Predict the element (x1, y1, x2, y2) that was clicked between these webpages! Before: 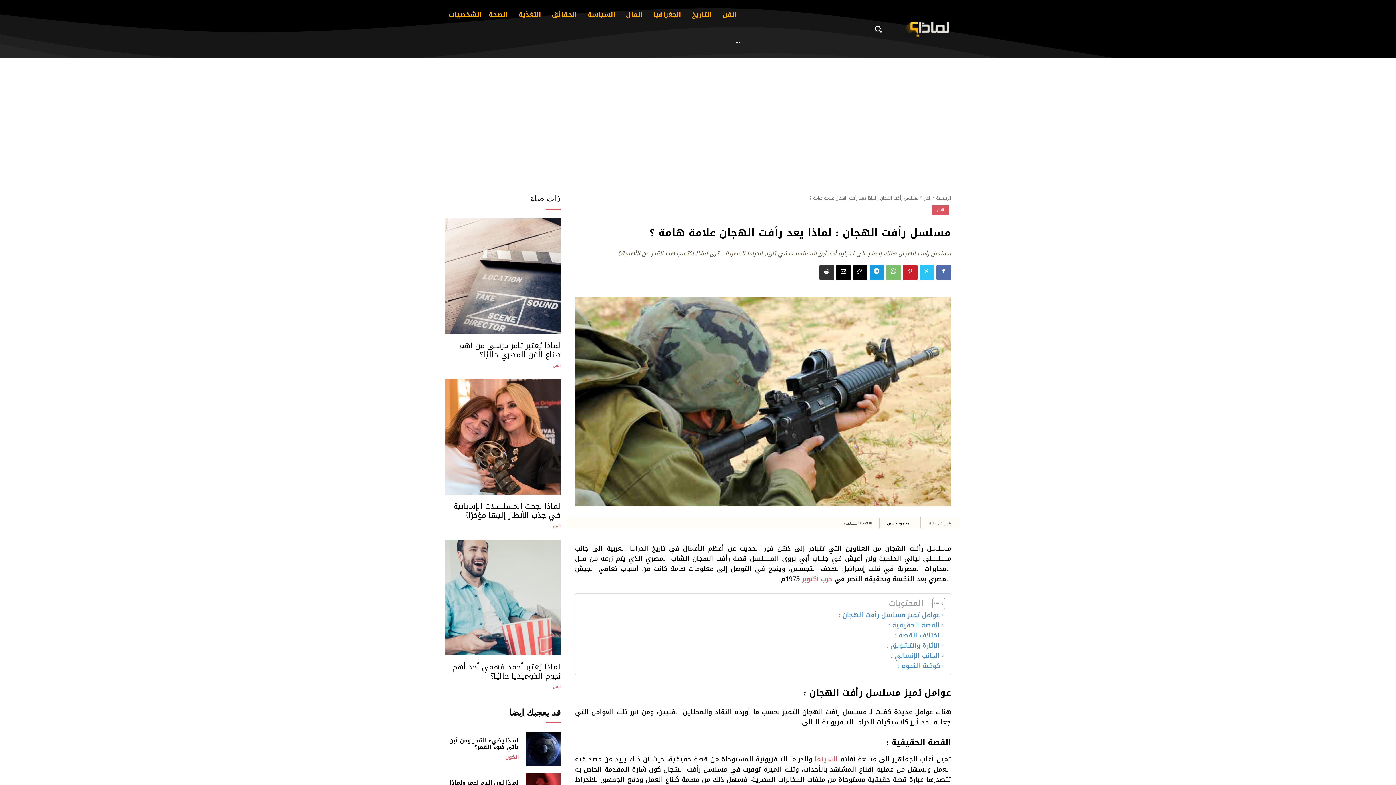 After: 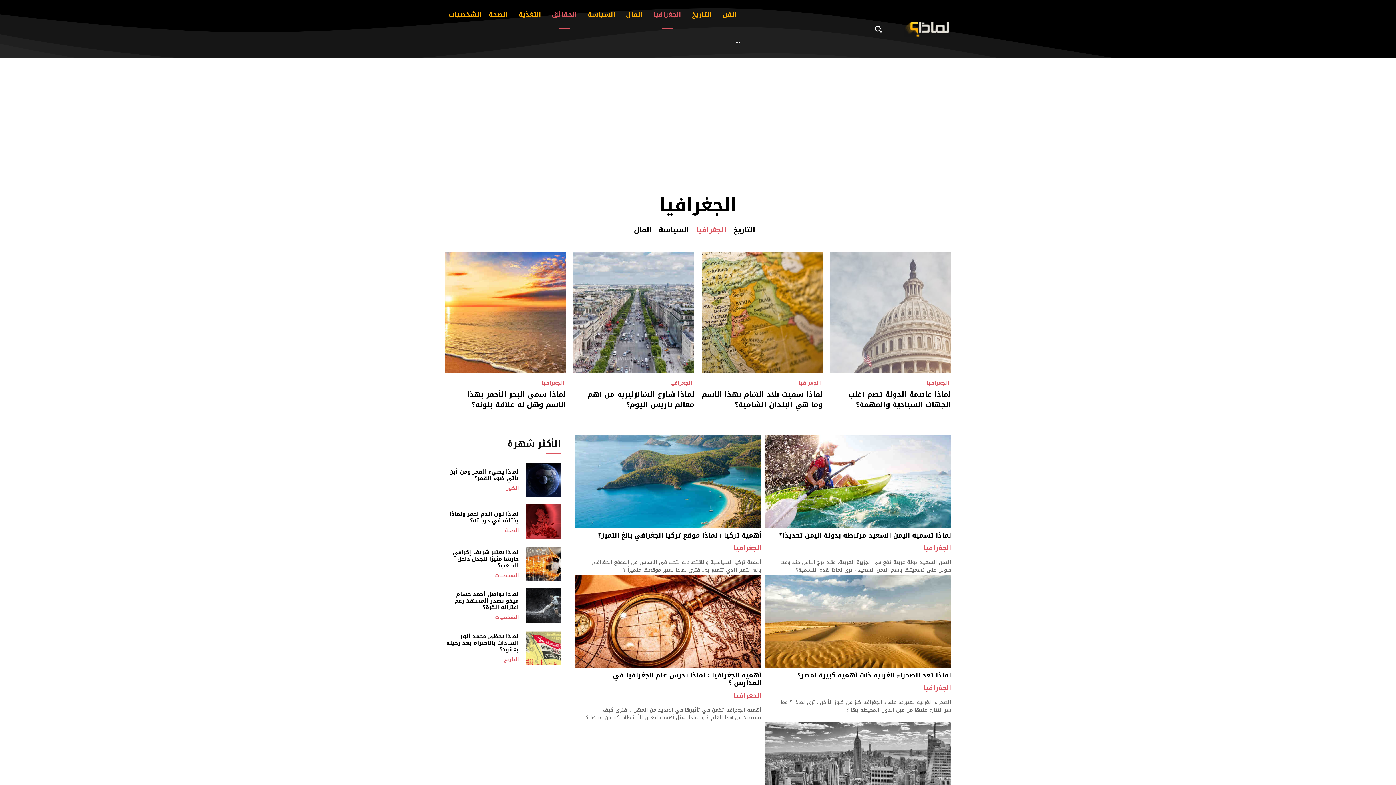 Action: label: الجغرافيا bbox: (649, 0, 684, 29)